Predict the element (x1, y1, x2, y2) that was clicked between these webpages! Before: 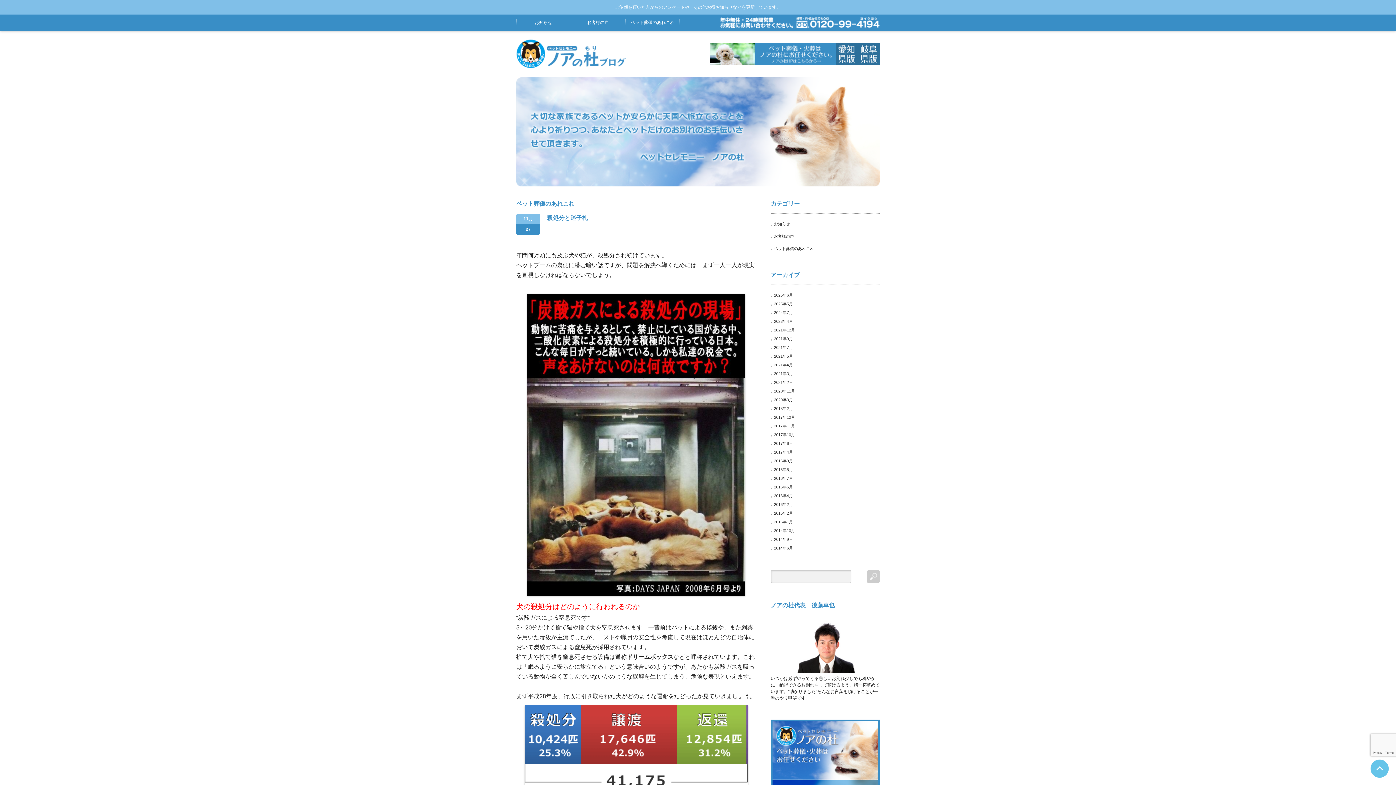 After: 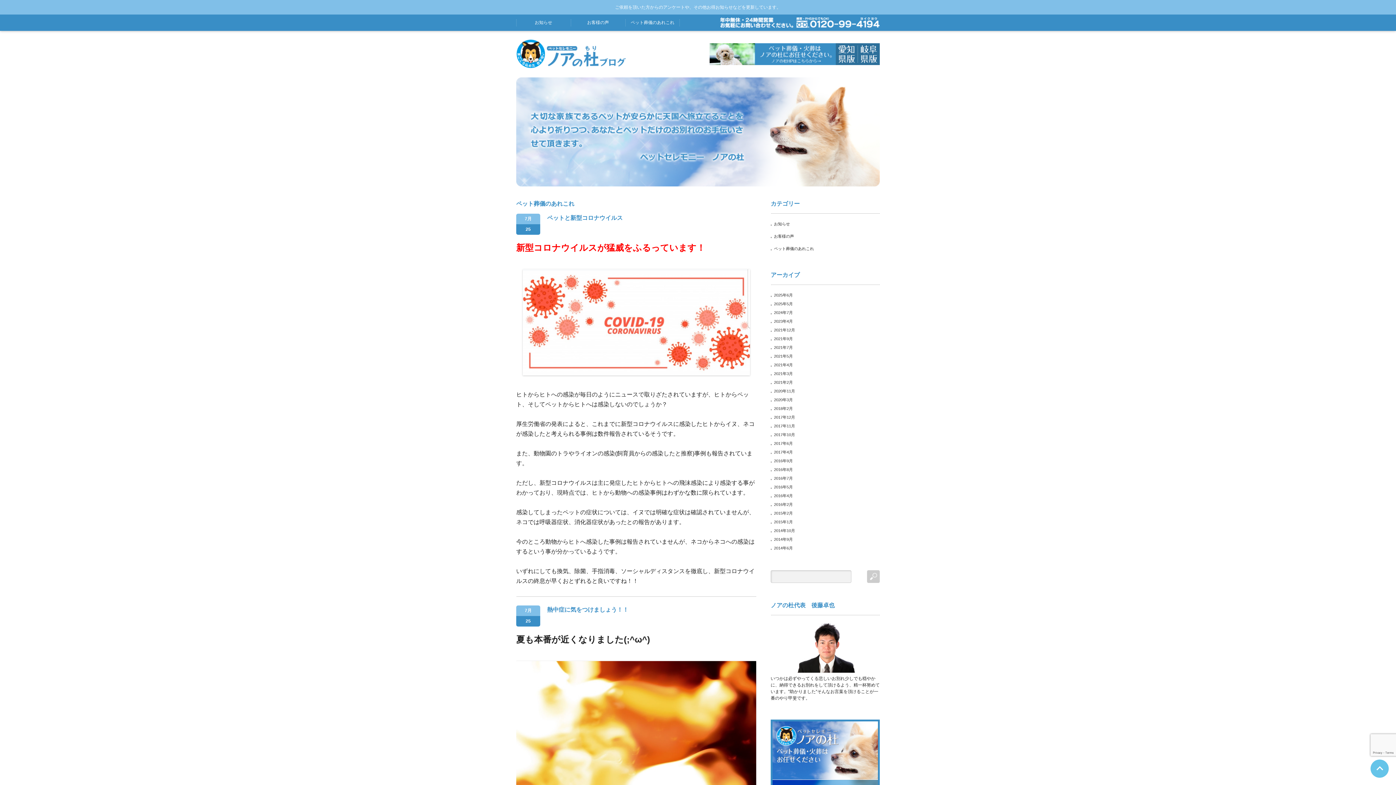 Action: label: 2021年7月 bbox: (770, 345, 793, 349)